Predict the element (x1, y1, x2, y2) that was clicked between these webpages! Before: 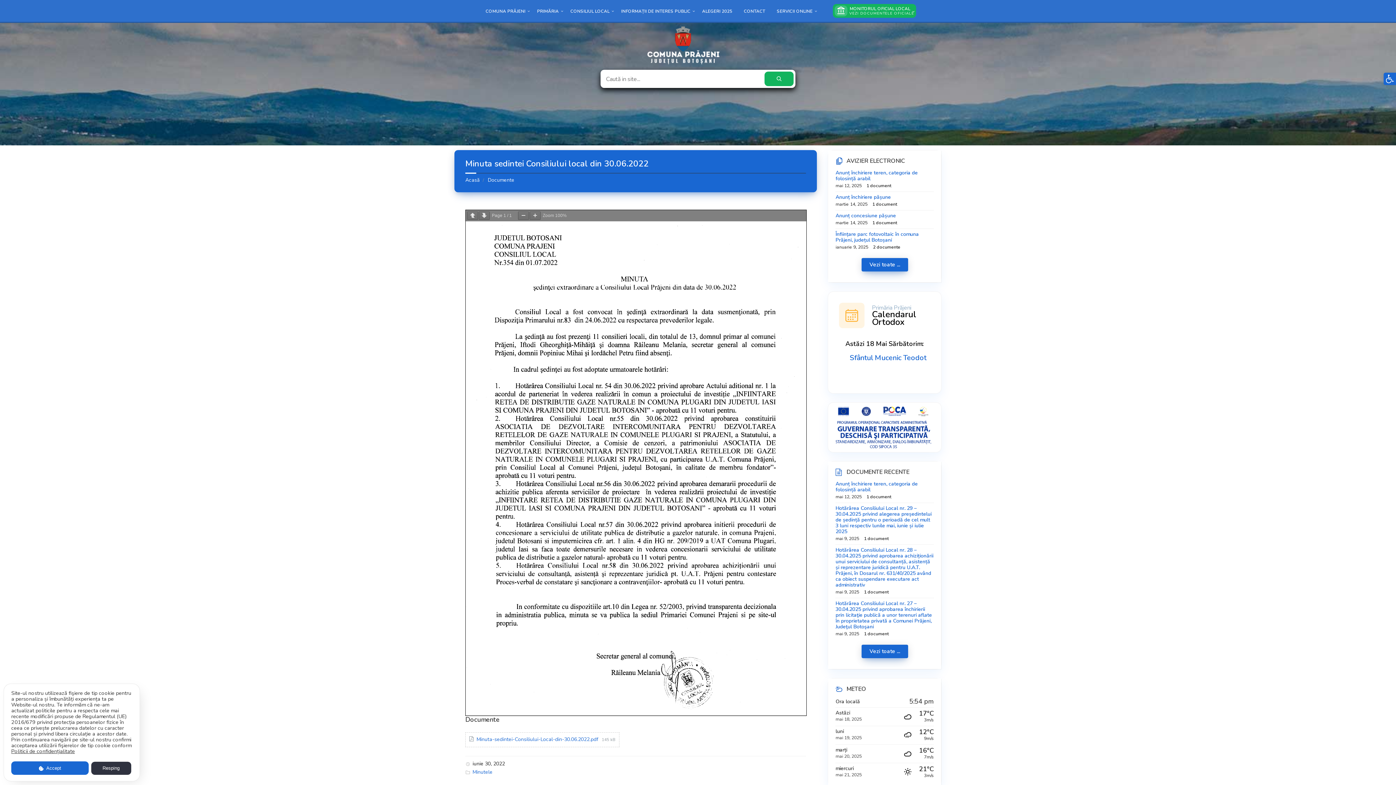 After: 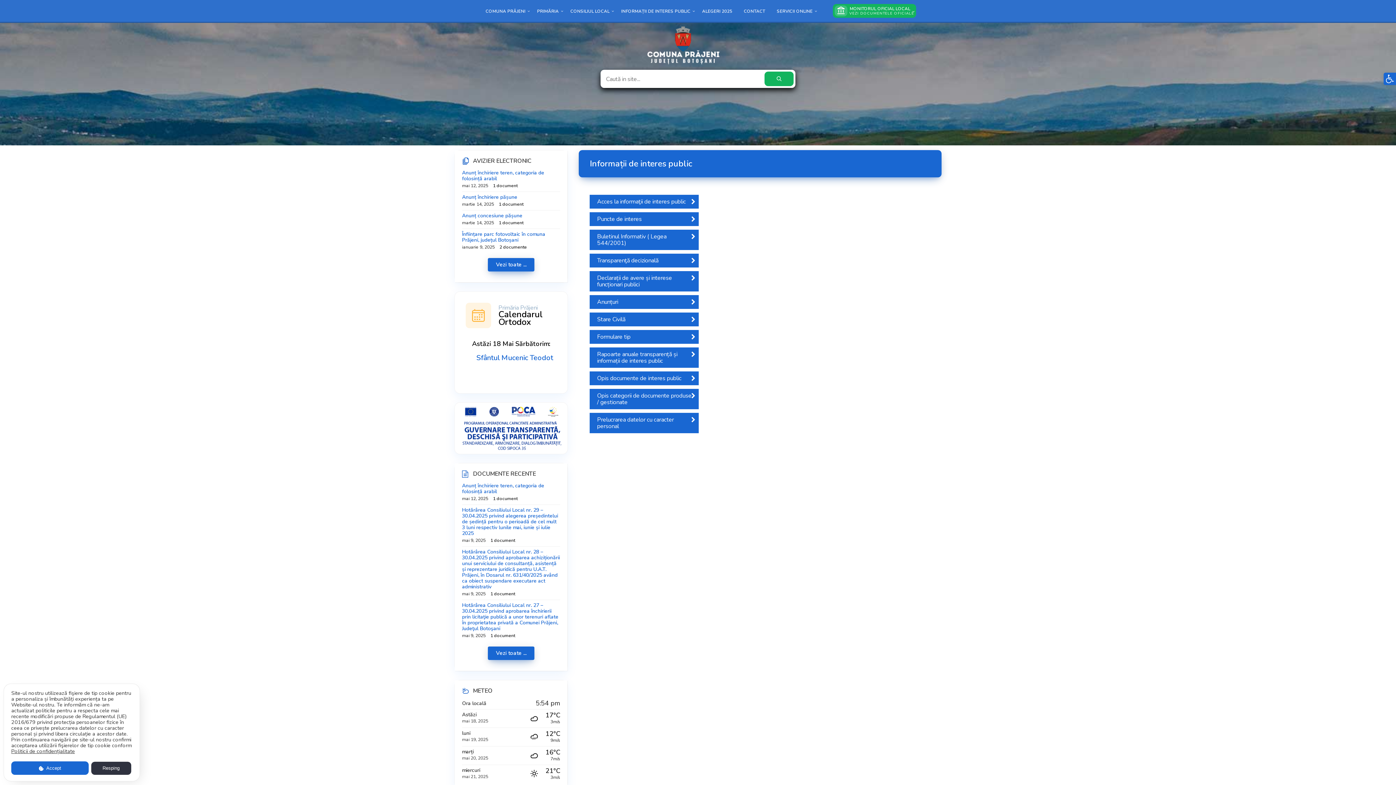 Action: bbox: (615, 3, 696, 18) label: INFORMAȚII DE INTERES PUBLIC